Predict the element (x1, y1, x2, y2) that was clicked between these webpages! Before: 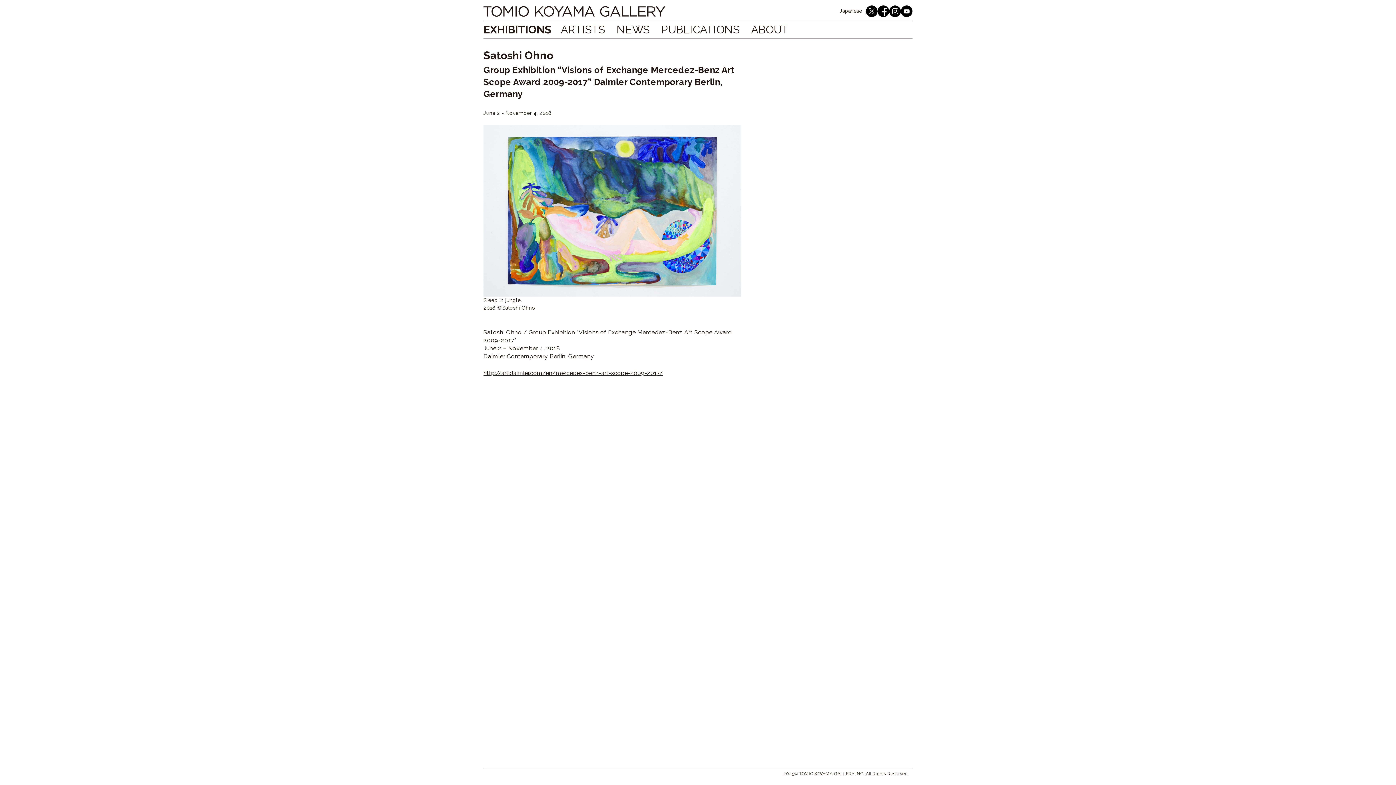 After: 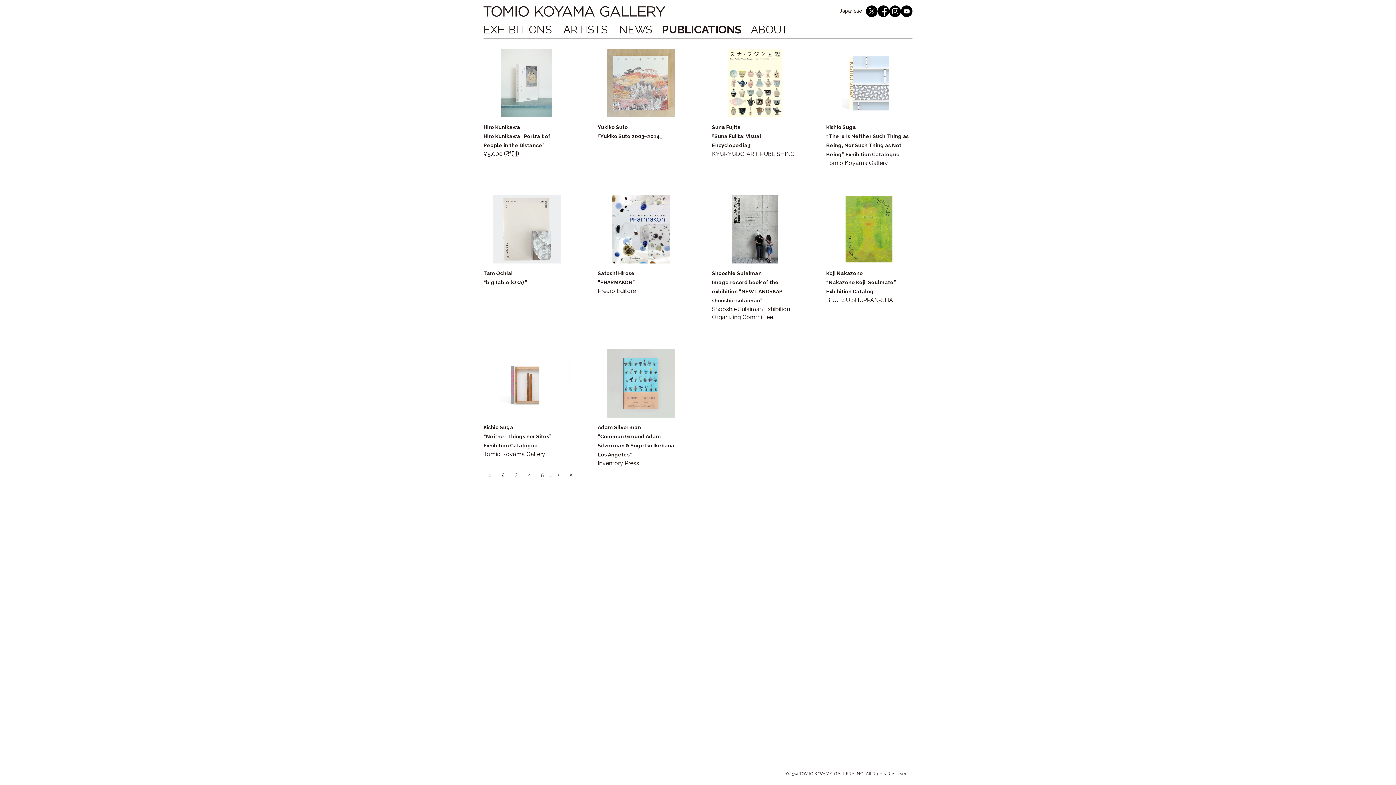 Action: label: PUBLICATIONS bbox: (661, 21, 739, 38)